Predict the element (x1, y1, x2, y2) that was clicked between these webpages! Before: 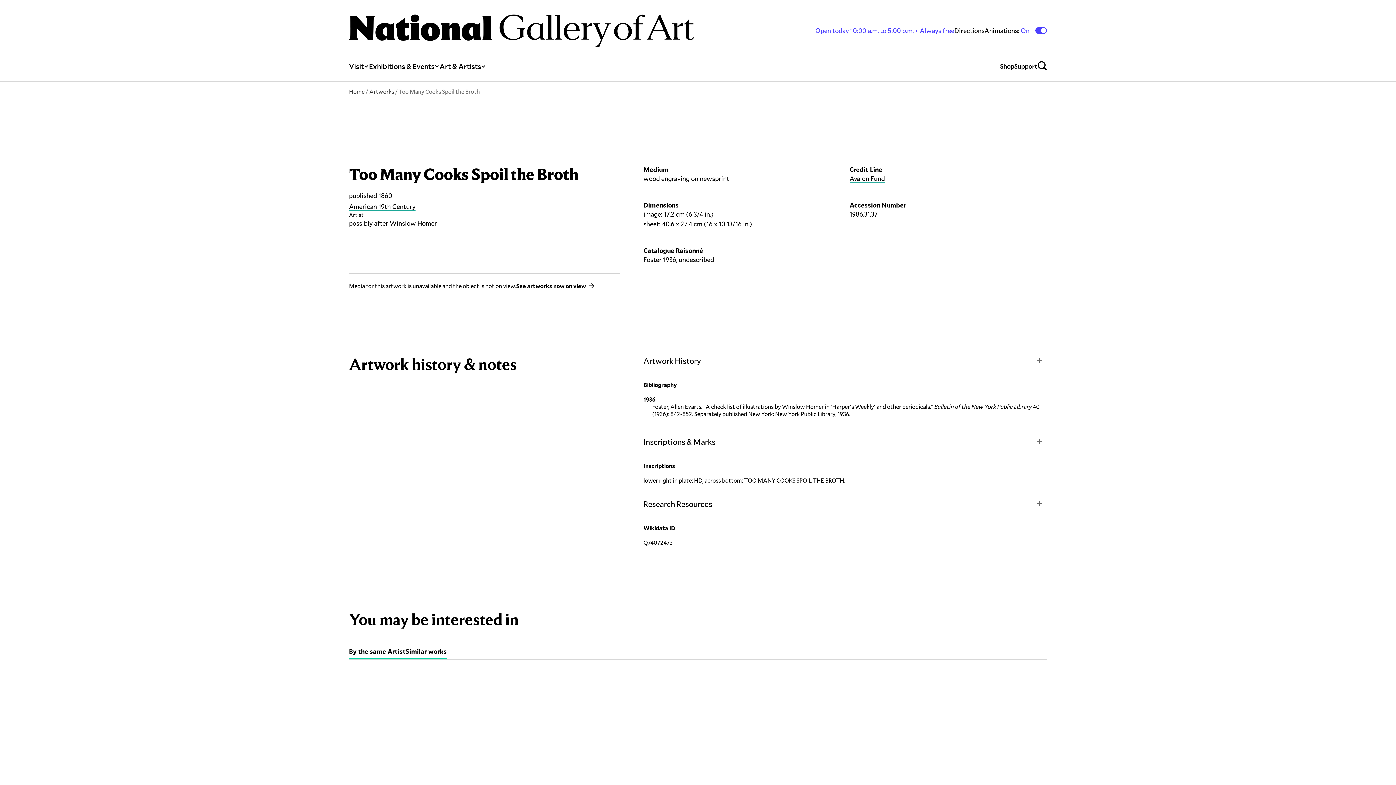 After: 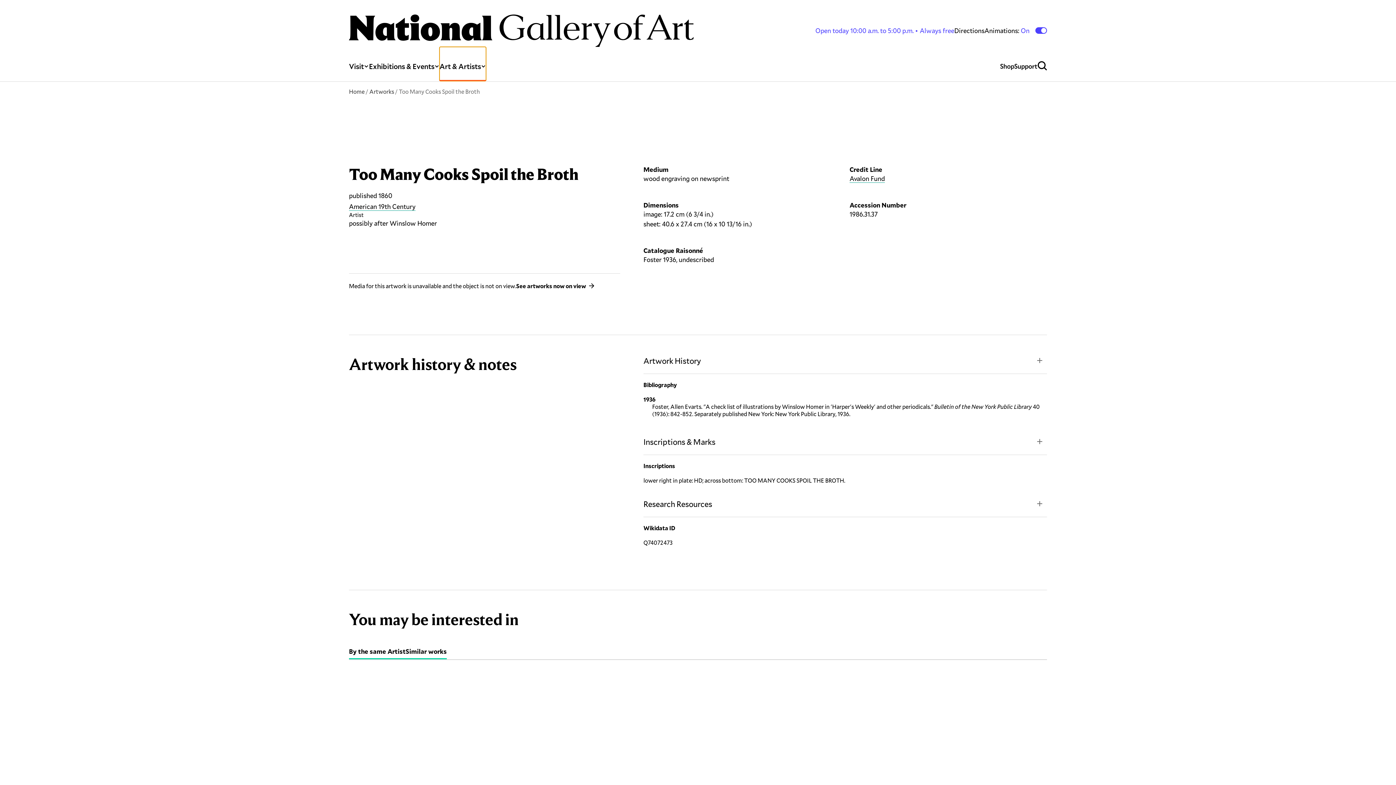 Action: bbox: (439, 47, 486, 81) label: Art & Artists